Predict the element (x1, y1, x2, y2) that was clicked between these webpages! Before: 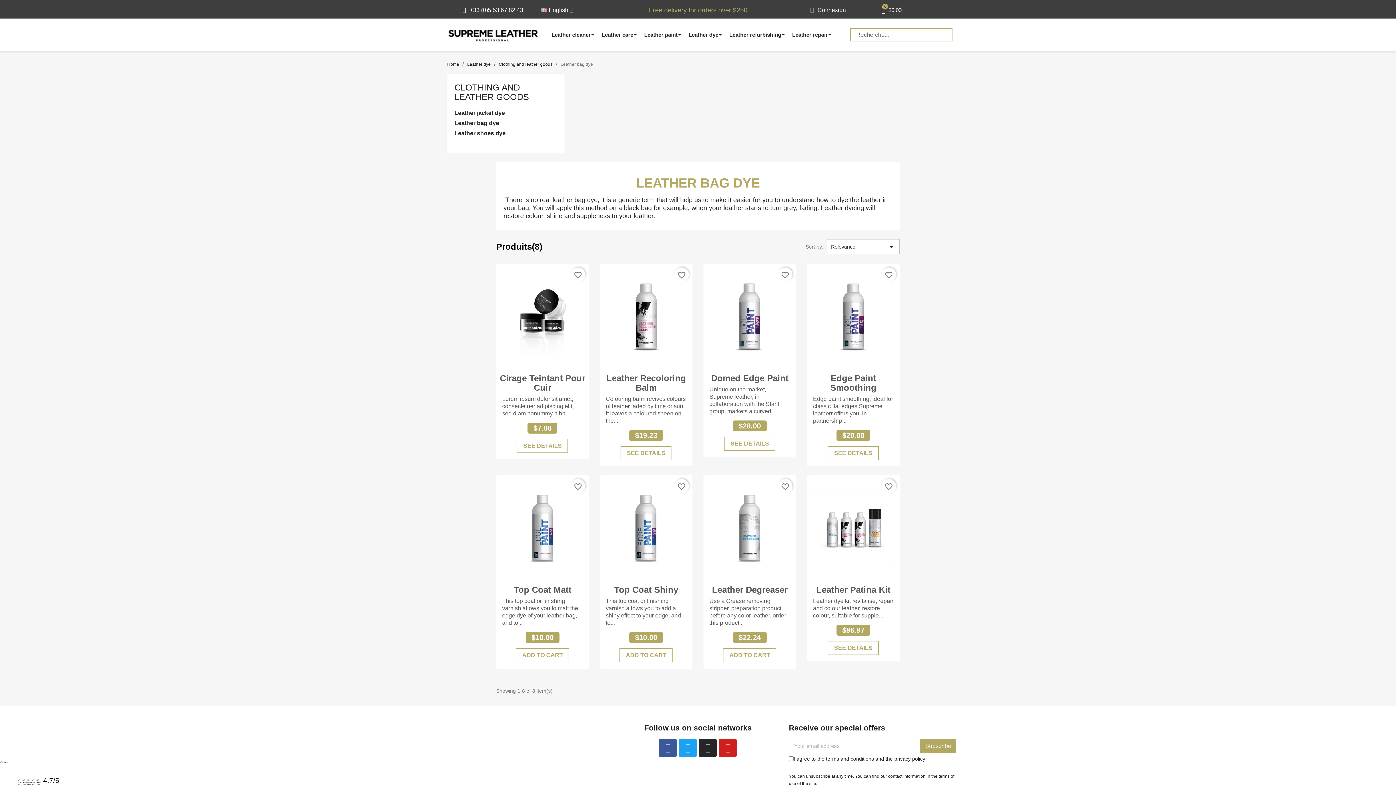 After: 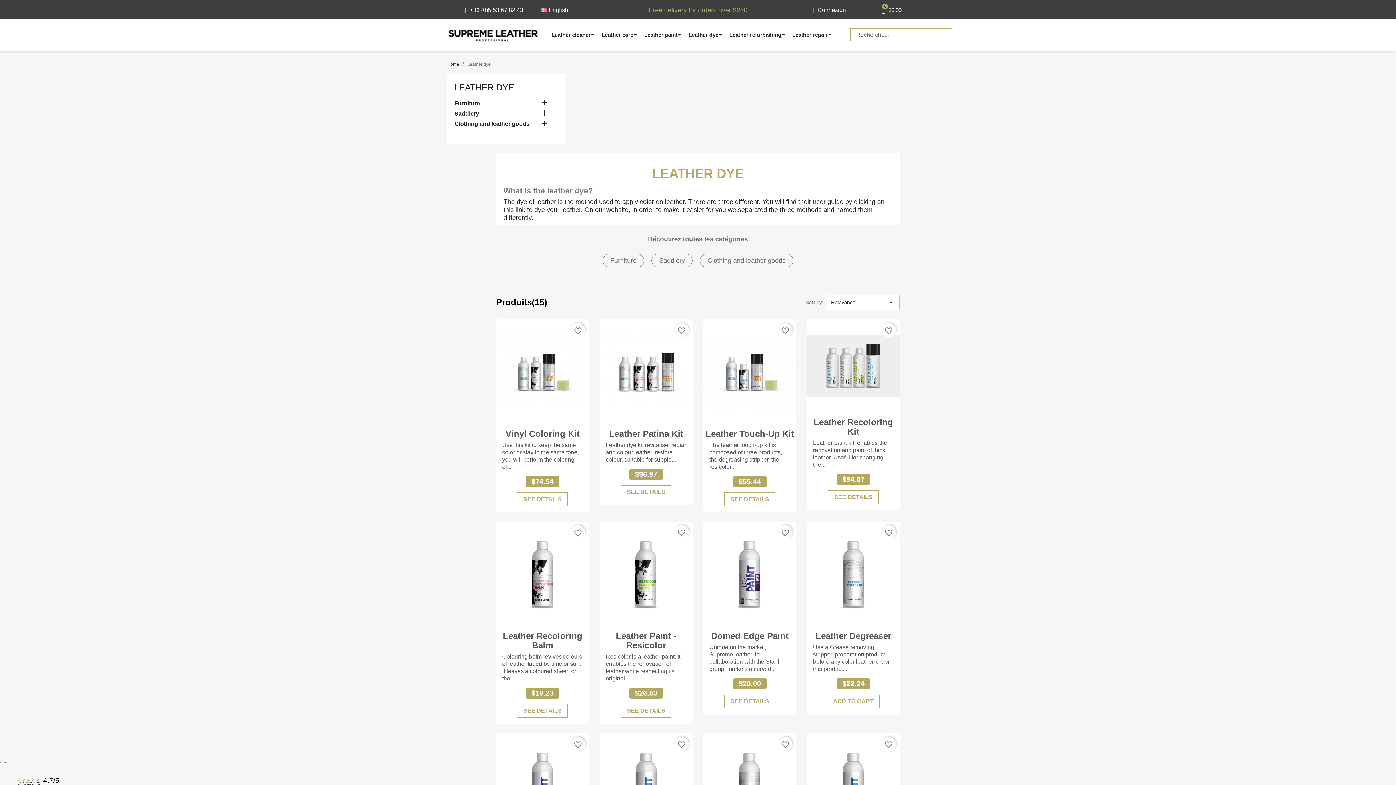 Action: label: Leather dye bbox: (467, 61, 490, 66)